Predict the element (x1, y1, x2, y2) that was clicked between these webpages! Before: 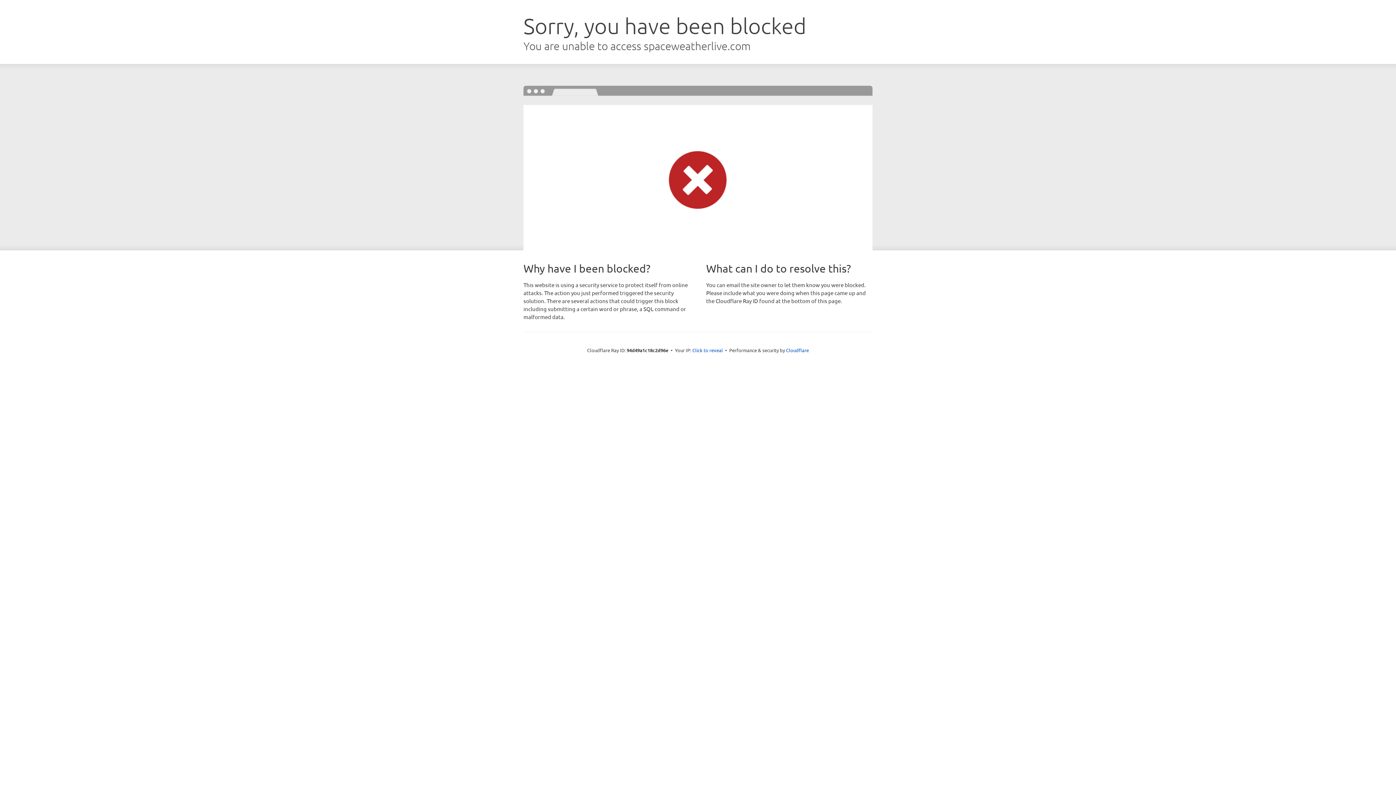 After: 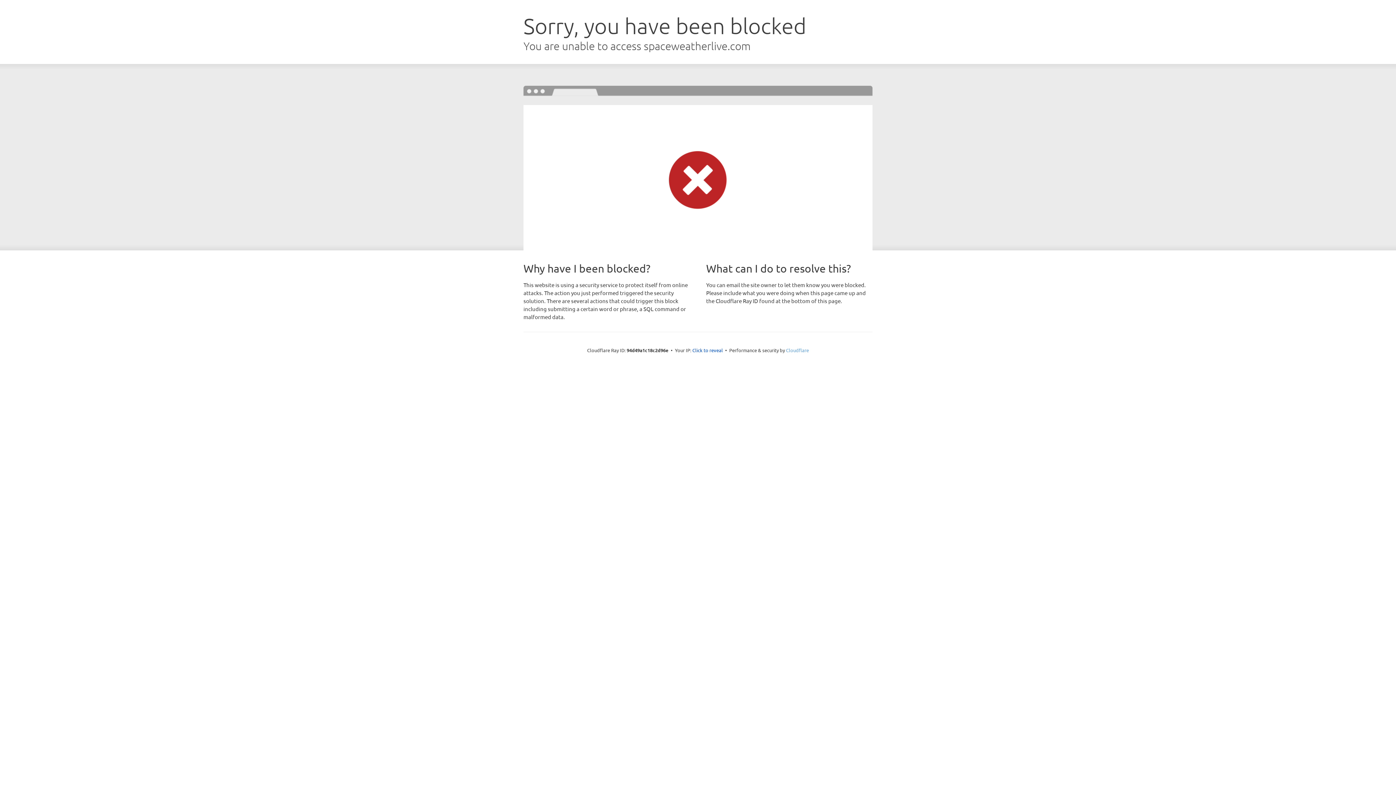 Action: label: Cloudflare bbox: (786, 347, 809, 353)